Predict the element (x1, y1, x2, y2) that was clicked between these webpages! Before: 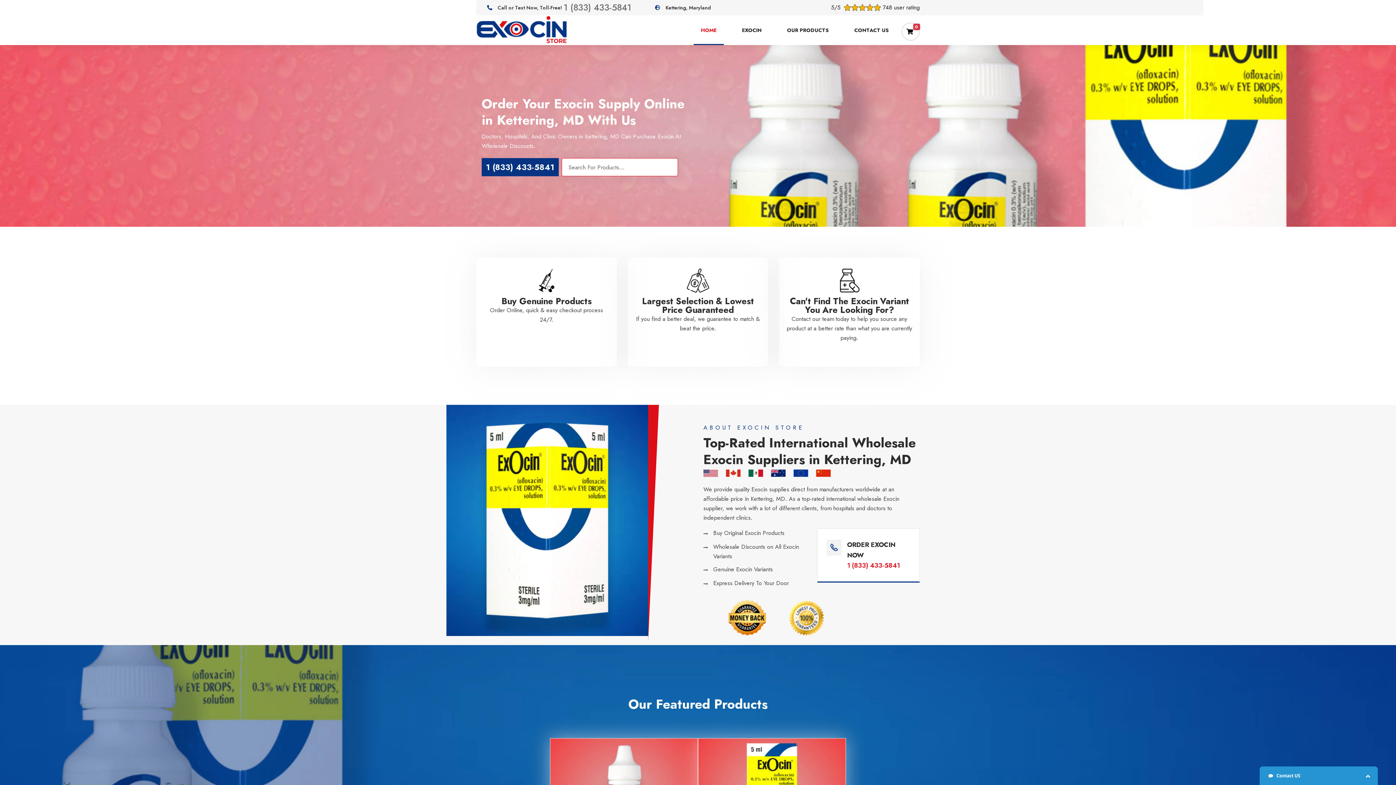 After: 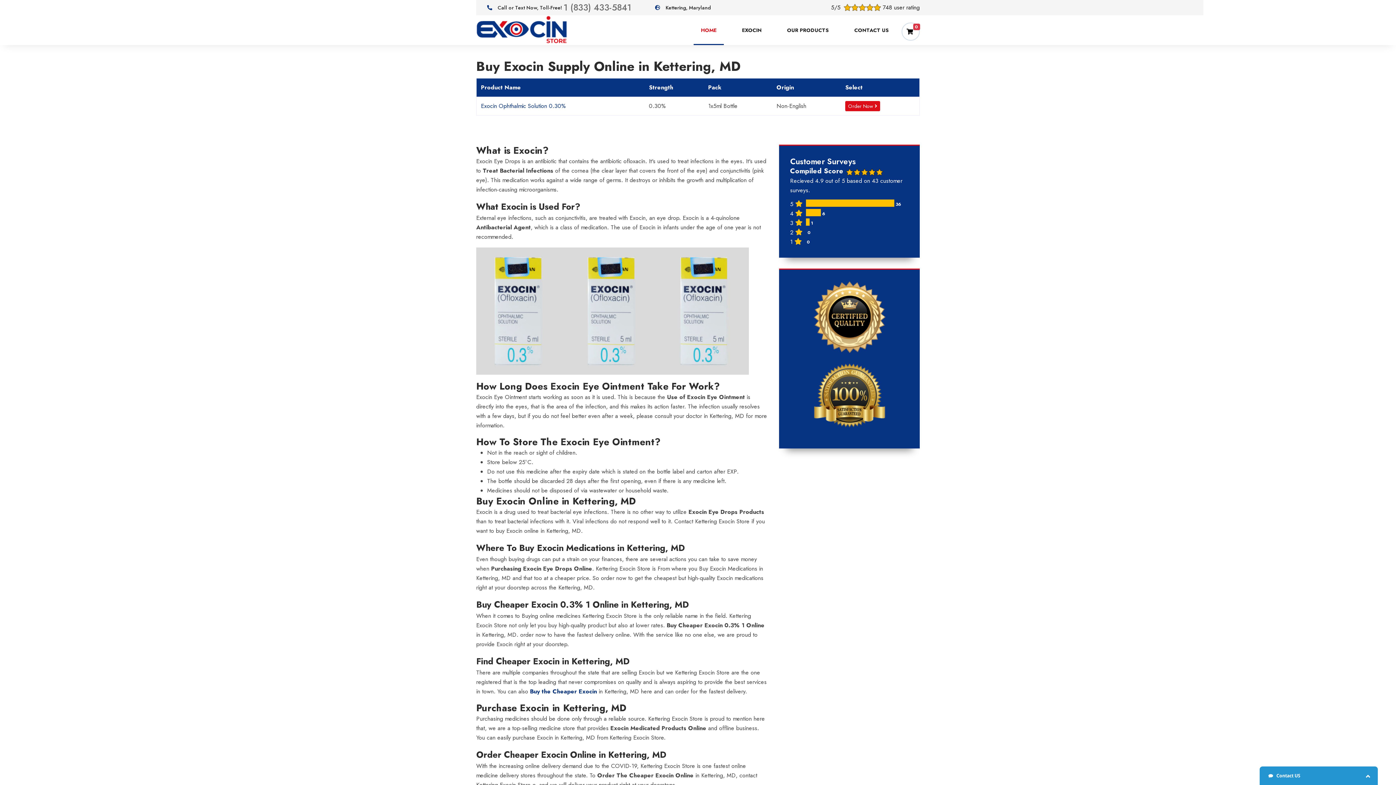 Action: label: EXOCIN bbox: (734, 15, 769, 45)